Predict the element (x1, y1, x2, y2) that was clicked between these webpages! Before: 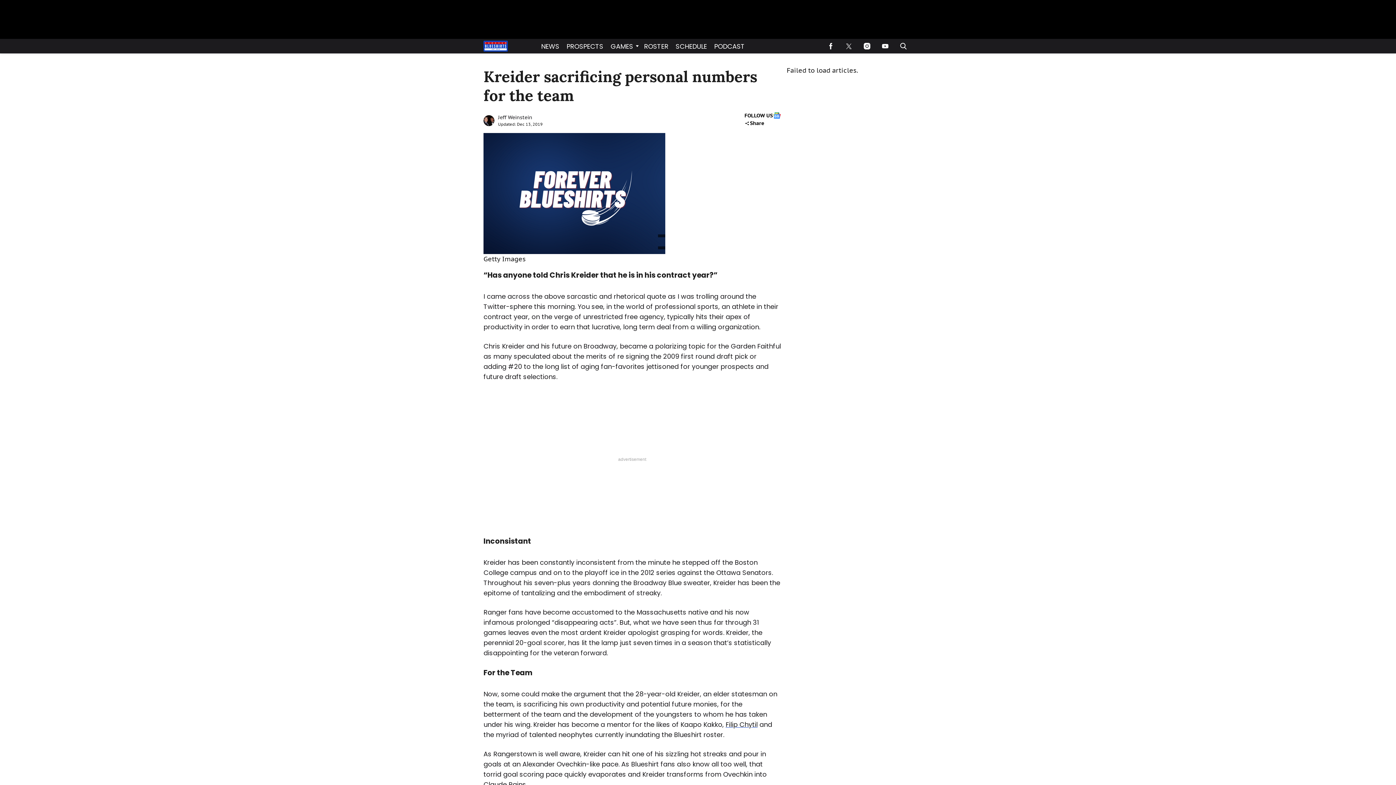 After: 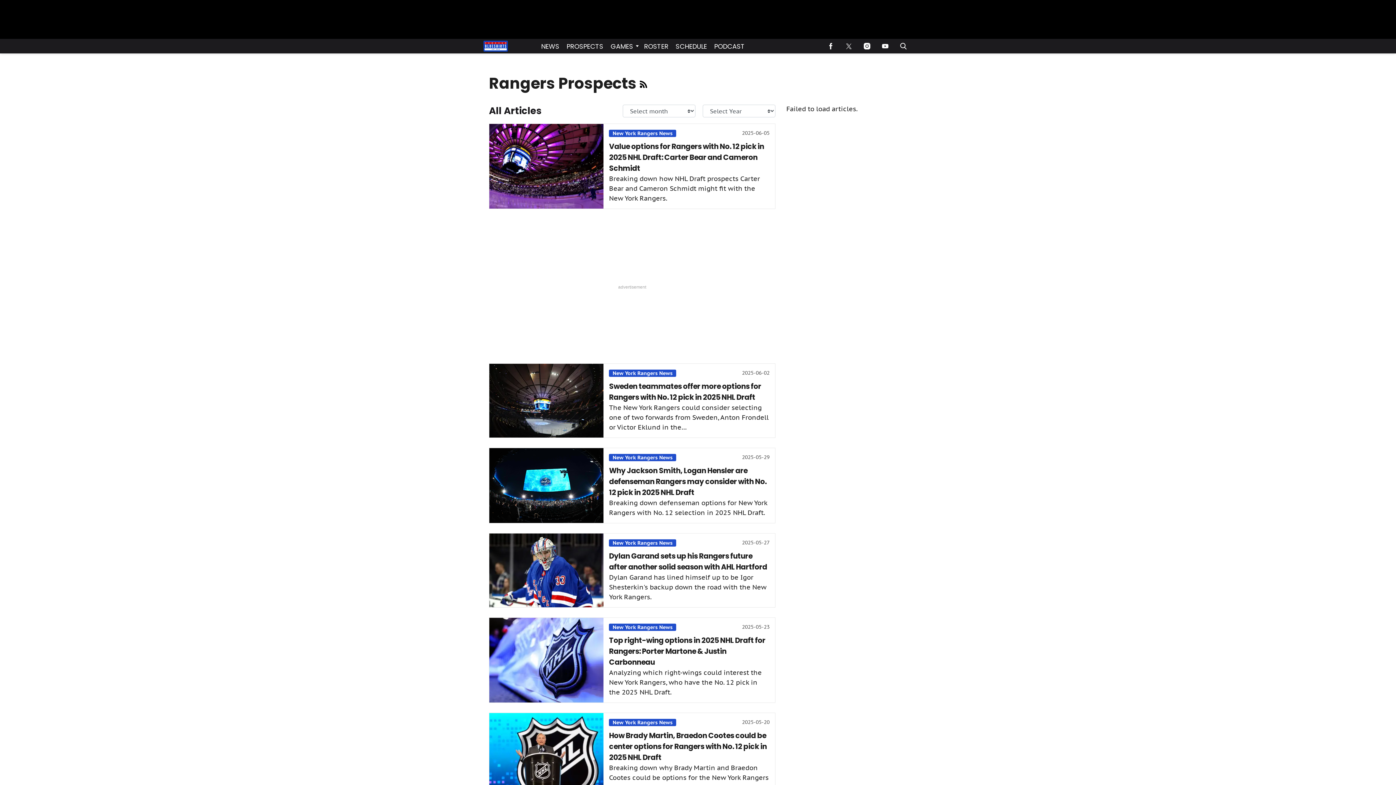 Action: bbox: (563, 38, 607, 53) label: Browse PROSPECTS